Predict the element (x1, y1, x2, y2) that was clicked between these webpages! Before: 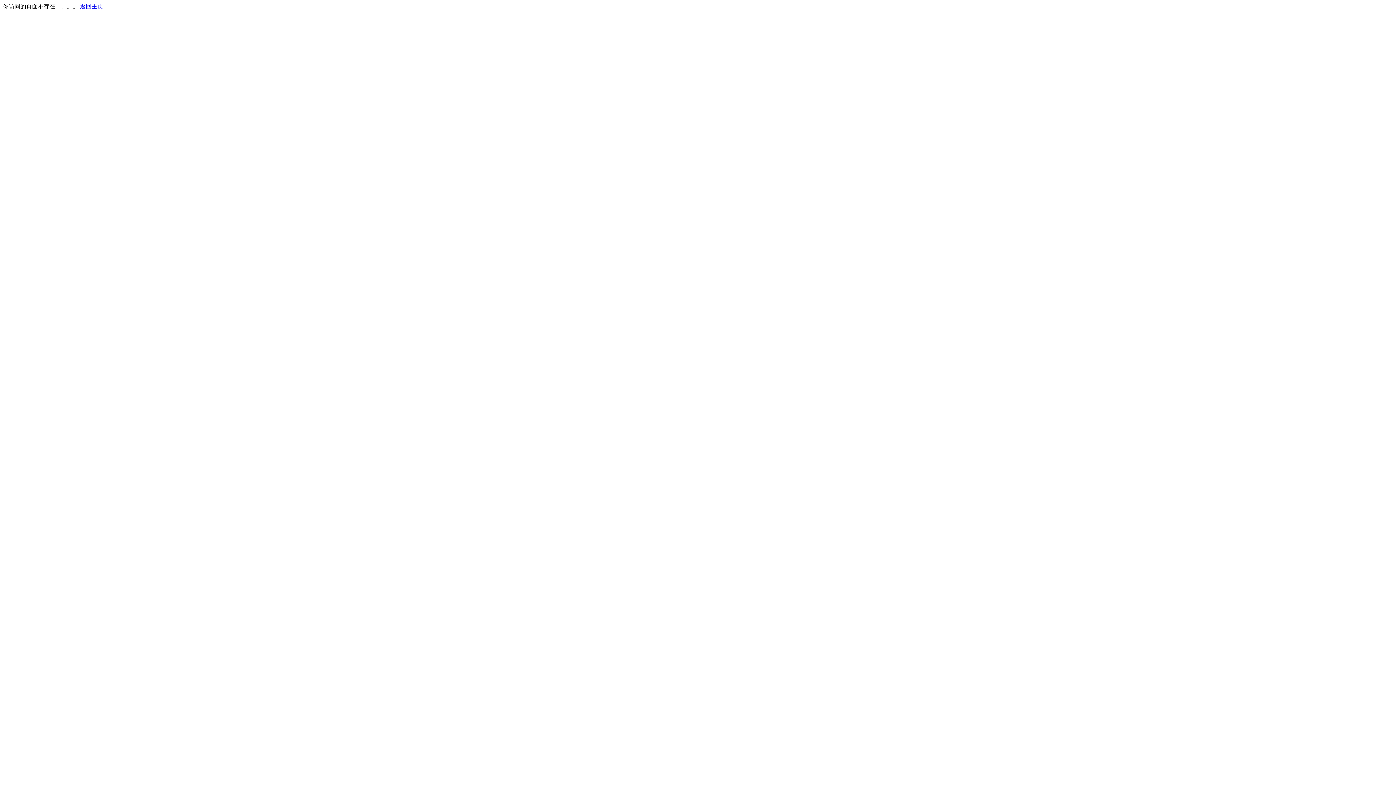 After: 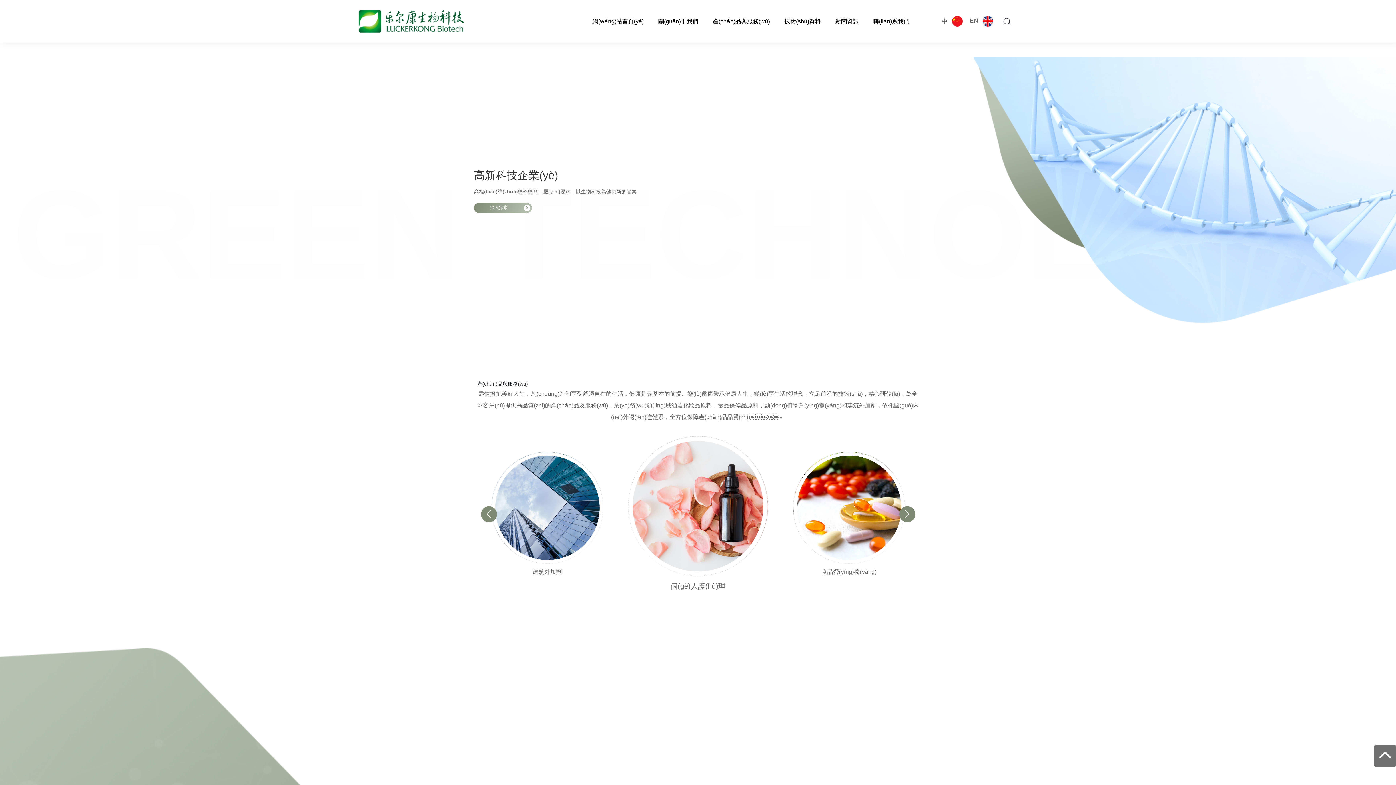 Action: label: 返回主页 bbox: (80, 3, 103, 9)